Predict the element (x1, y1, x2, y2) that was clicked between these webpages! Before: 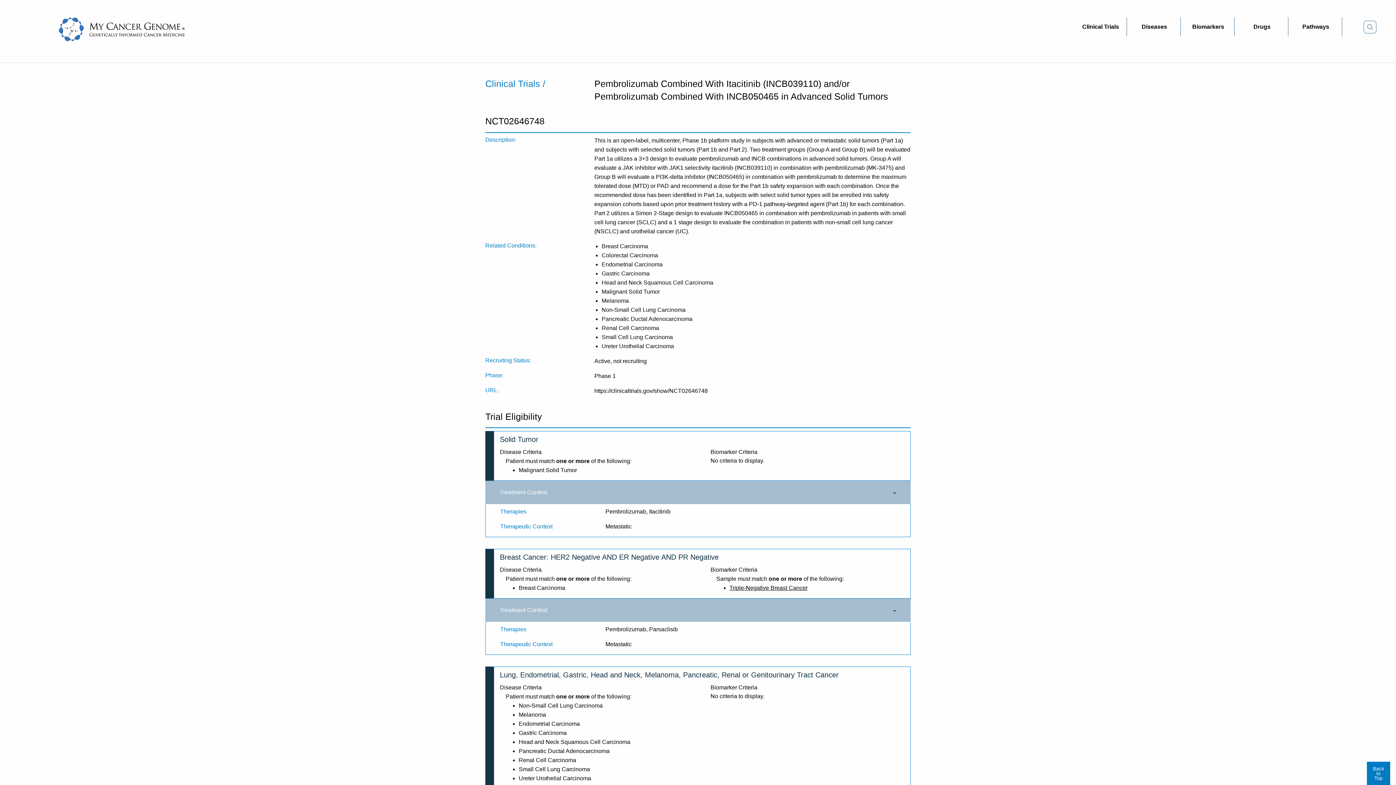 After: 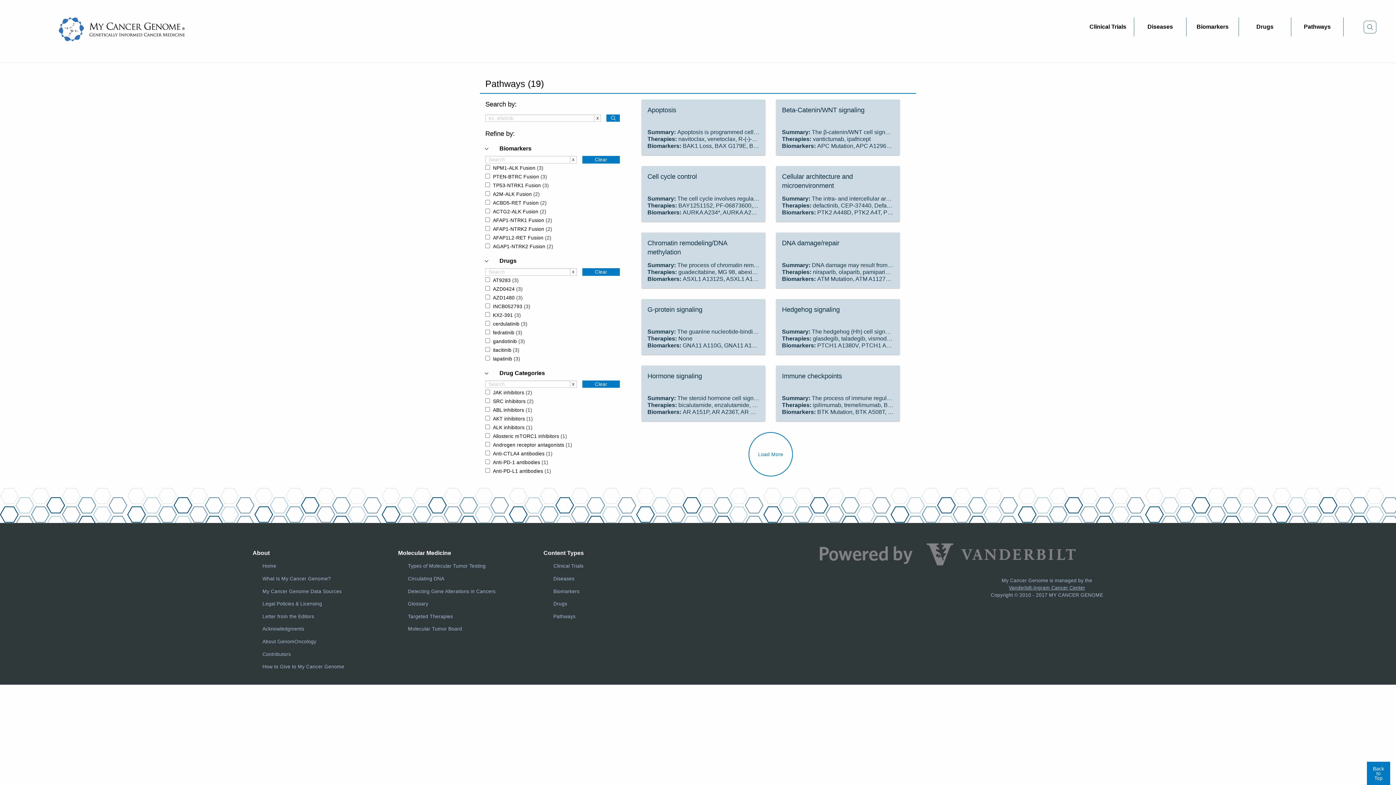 Action: label: Pathways bbox: (1290, 17, 1342, 36)